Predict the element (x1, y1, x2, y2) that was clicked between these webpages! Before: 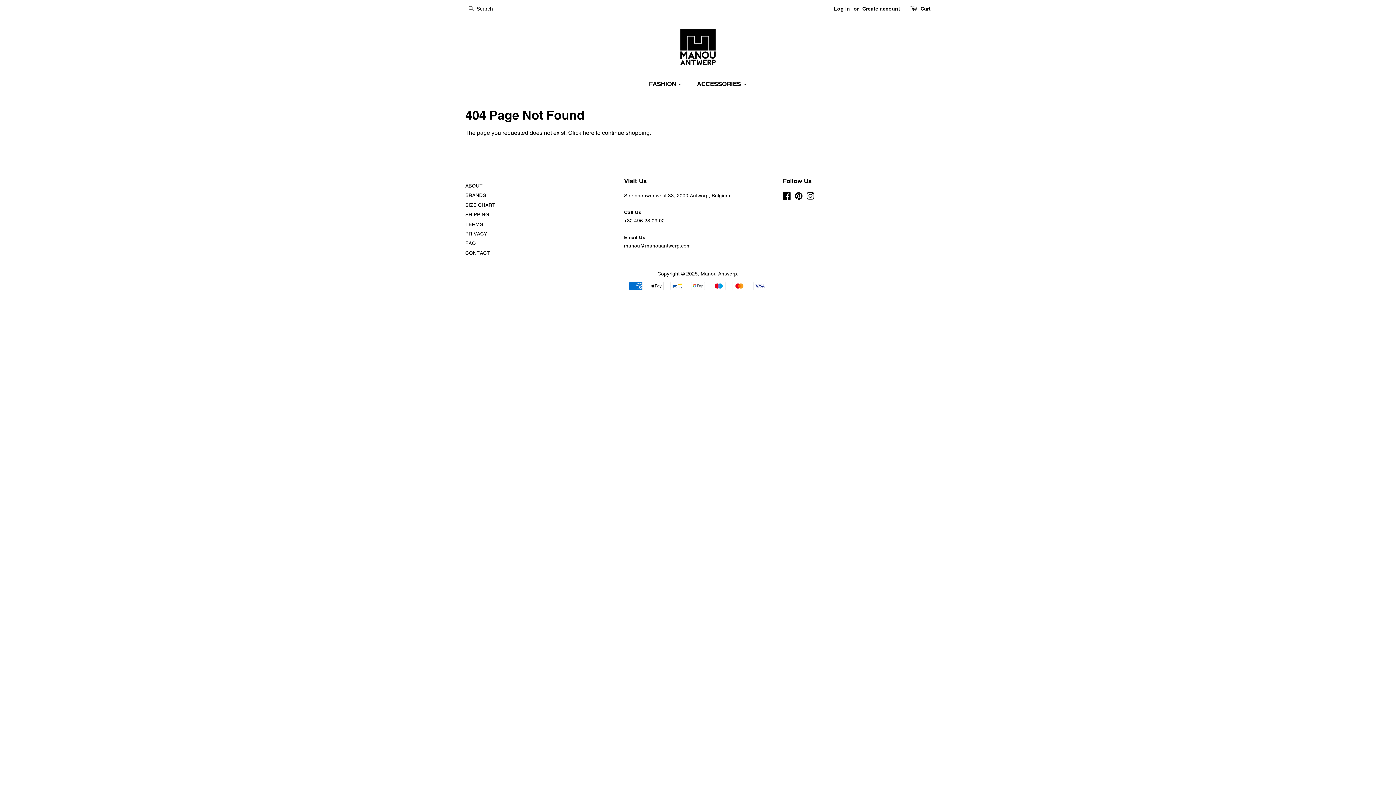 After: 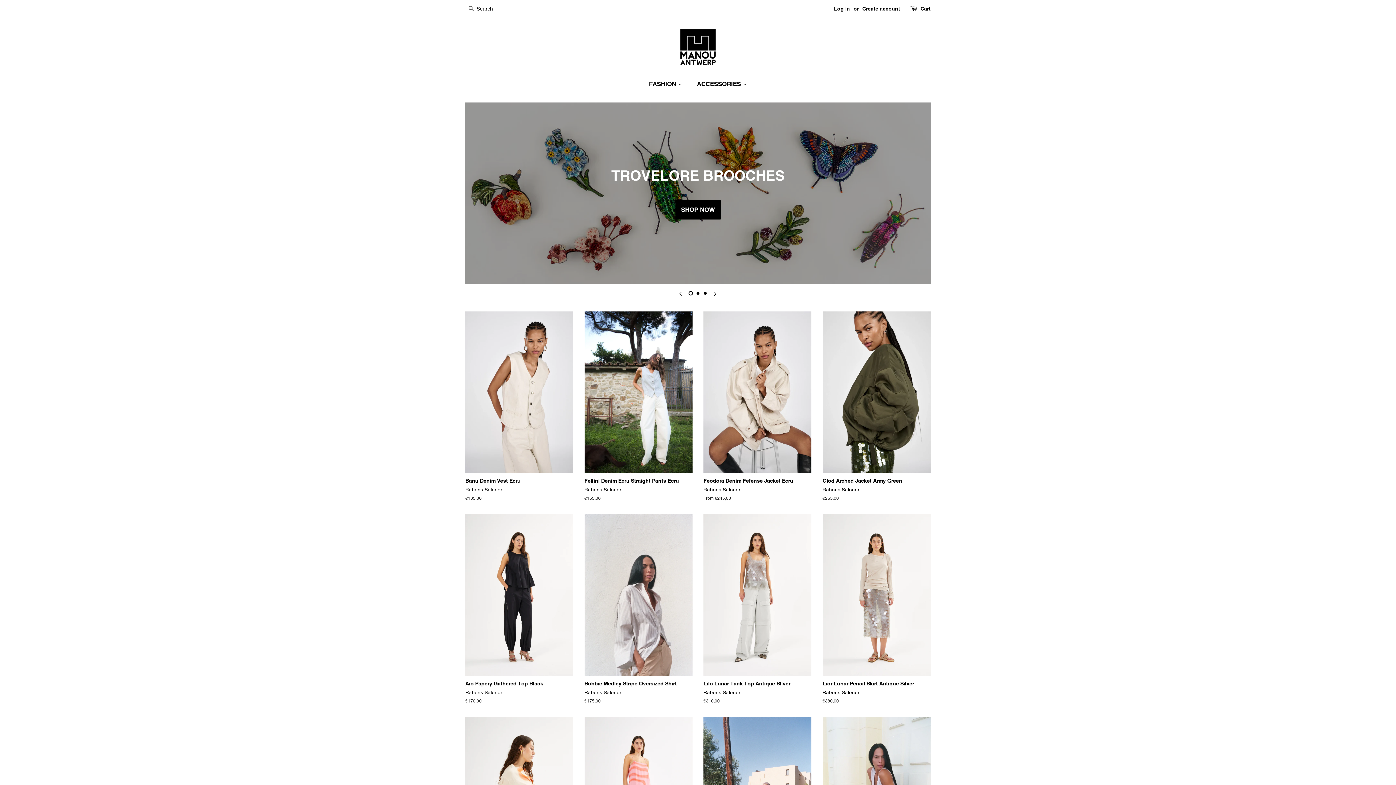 Action: bbox: (700, 270, 737, 276) label: Manou Antwerp